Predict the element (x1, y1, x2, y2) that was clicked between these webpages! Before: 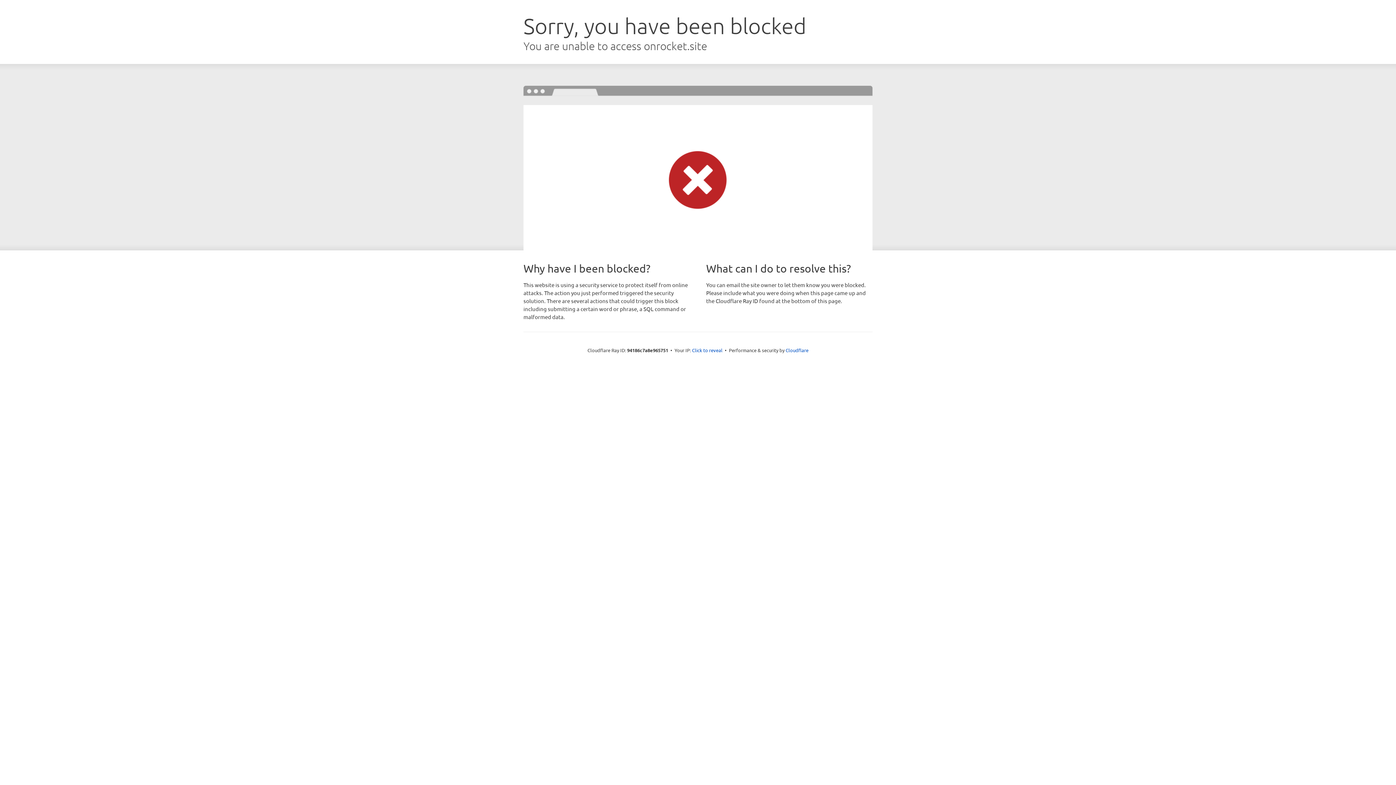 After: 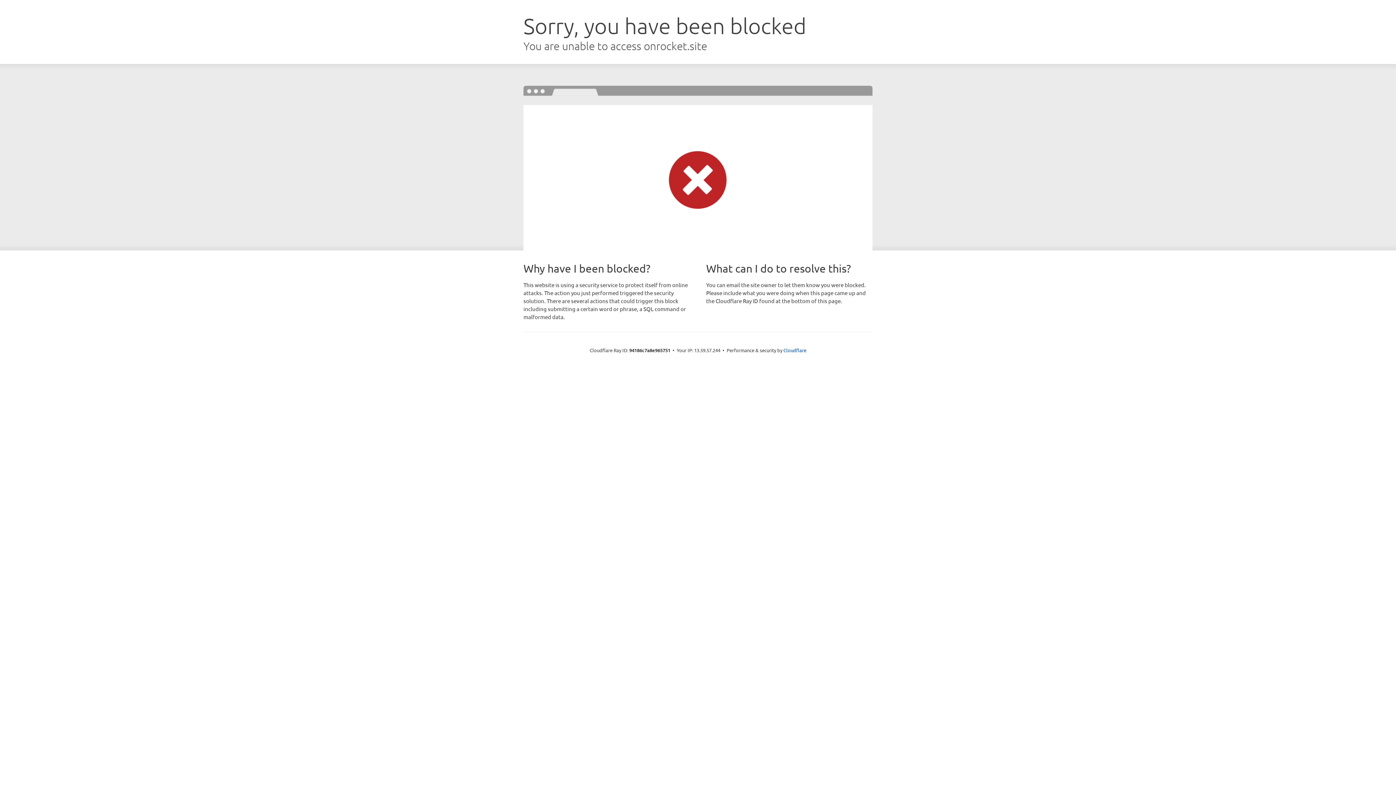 Action: bbox: (692, 346, 722, 353) label: Click to reveal